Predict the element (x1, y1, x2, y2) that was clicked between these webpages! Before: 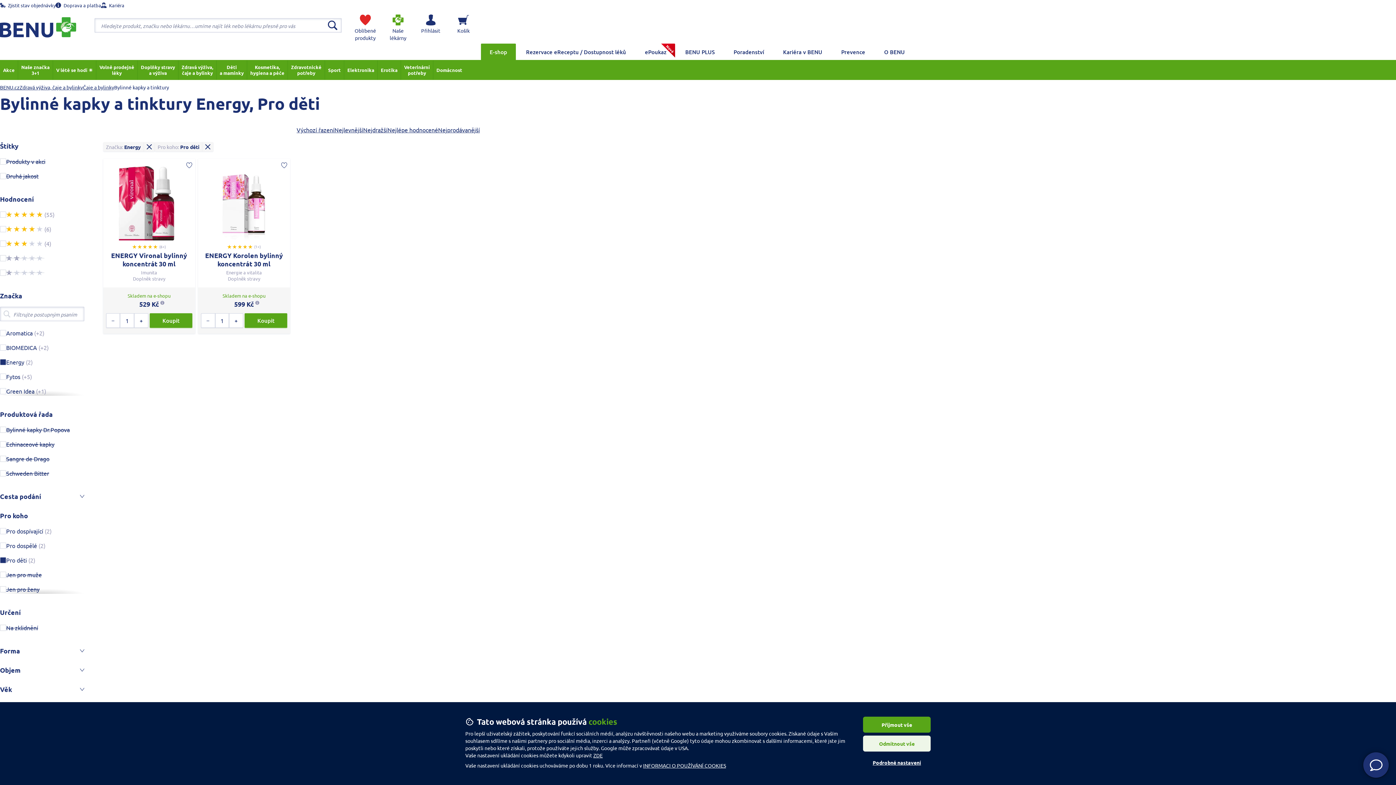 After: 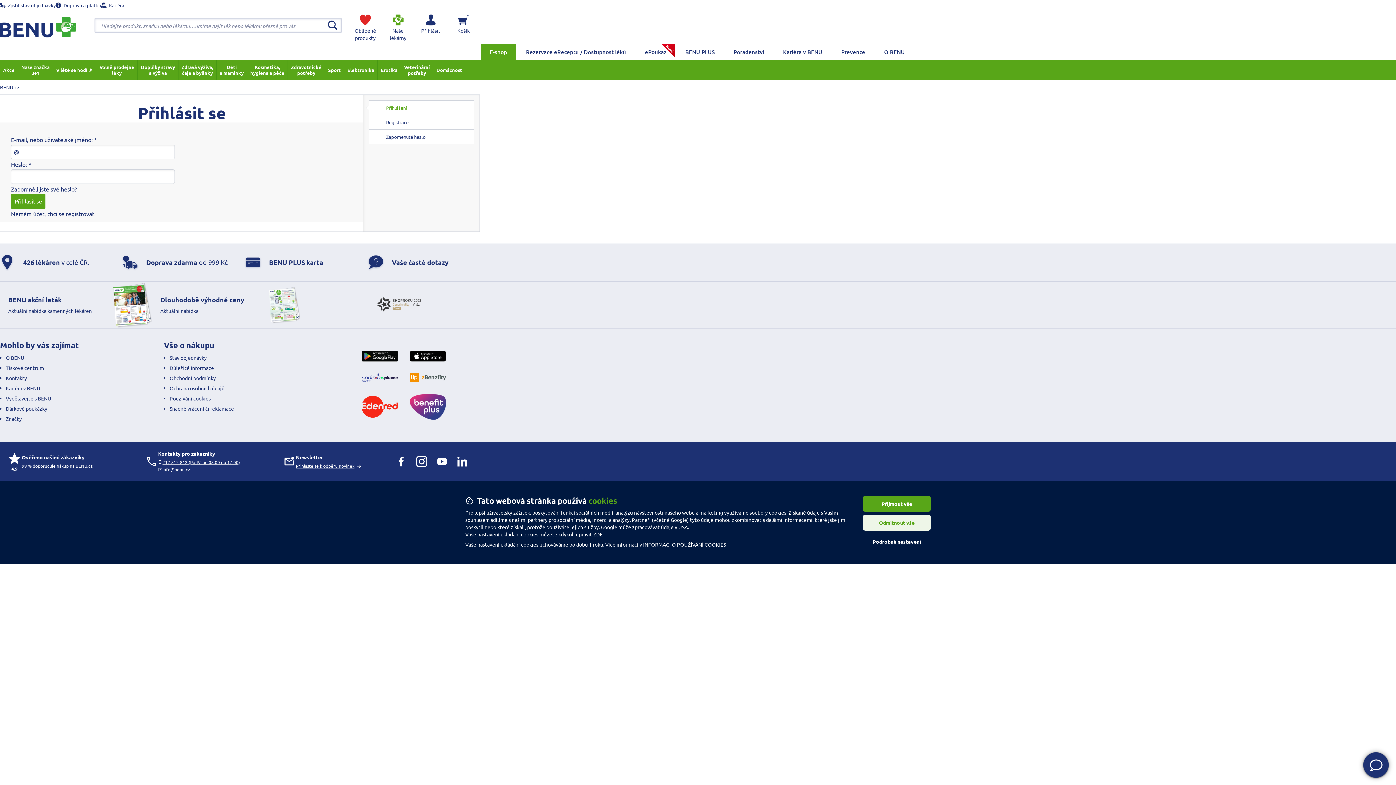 Action: label: Oblíbené produkty bbox: (349, 10, 381, 43)